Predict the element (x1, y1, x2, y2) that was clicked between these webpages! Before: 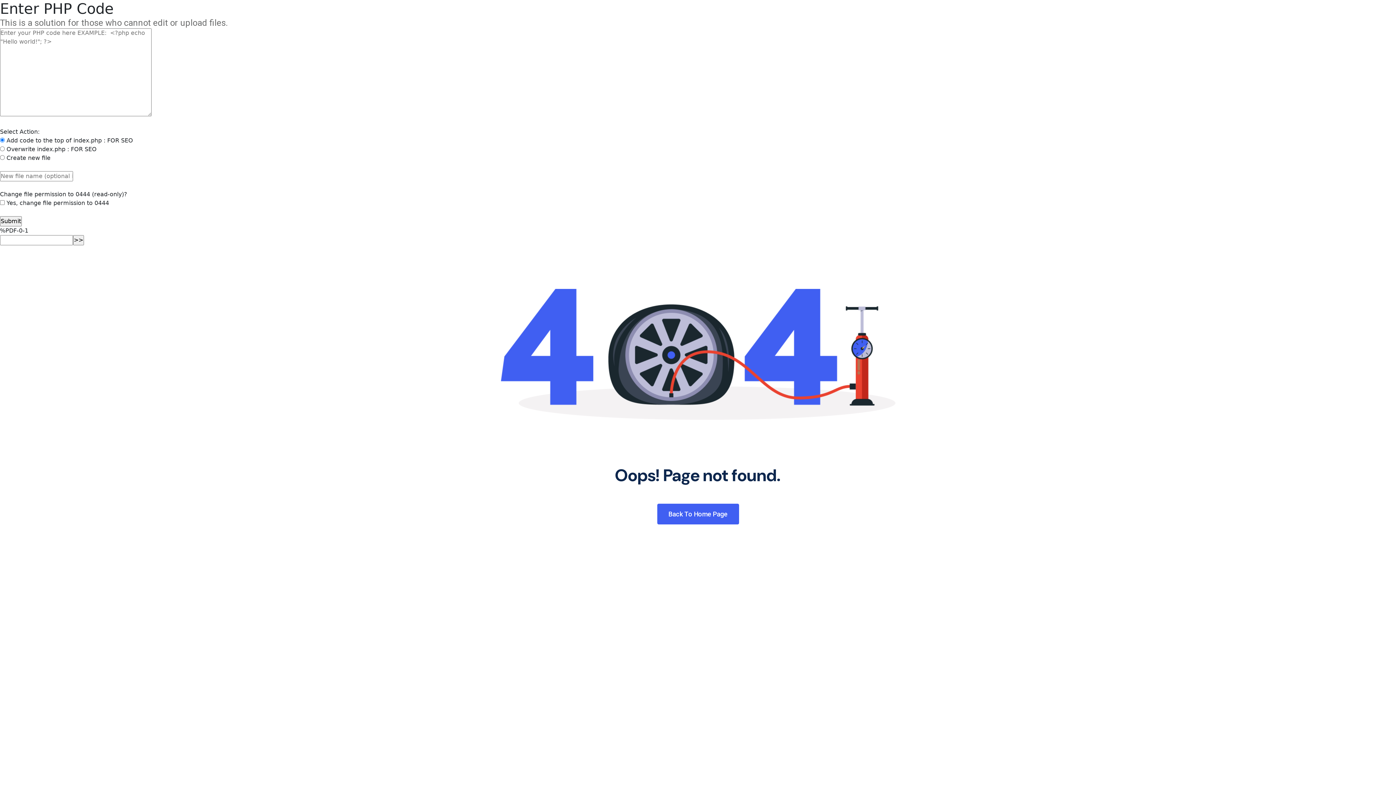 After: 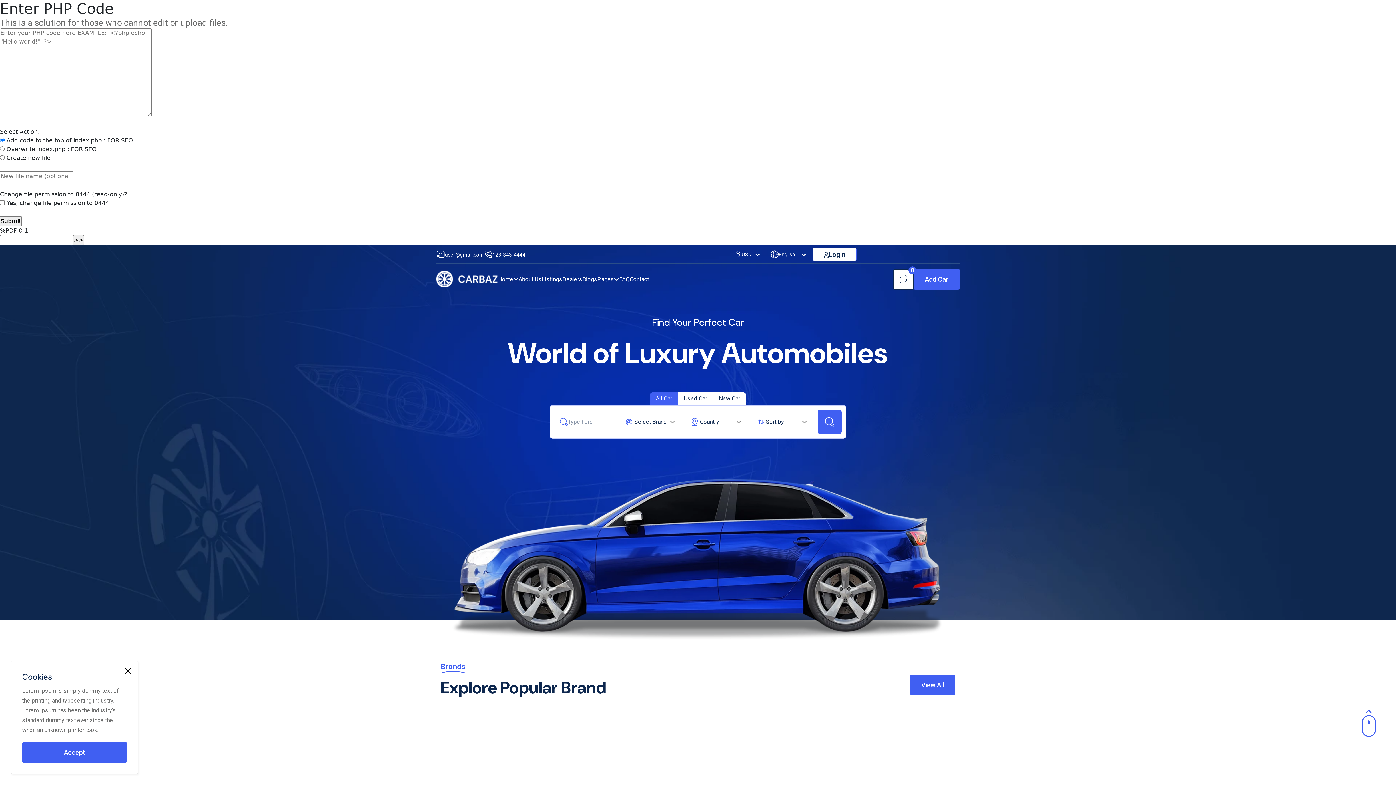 Action: label: Back To Home Page bbox: (657, 504, 739, 524)